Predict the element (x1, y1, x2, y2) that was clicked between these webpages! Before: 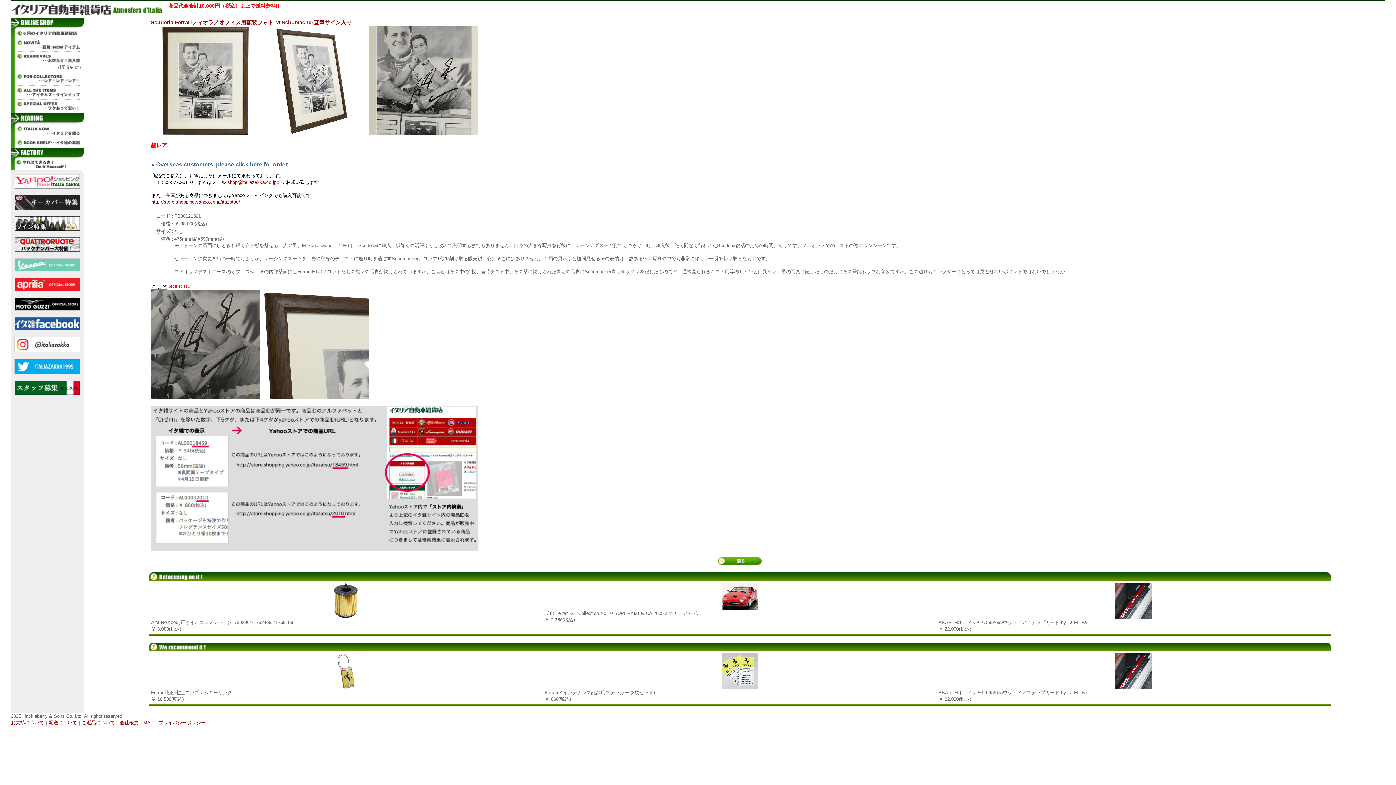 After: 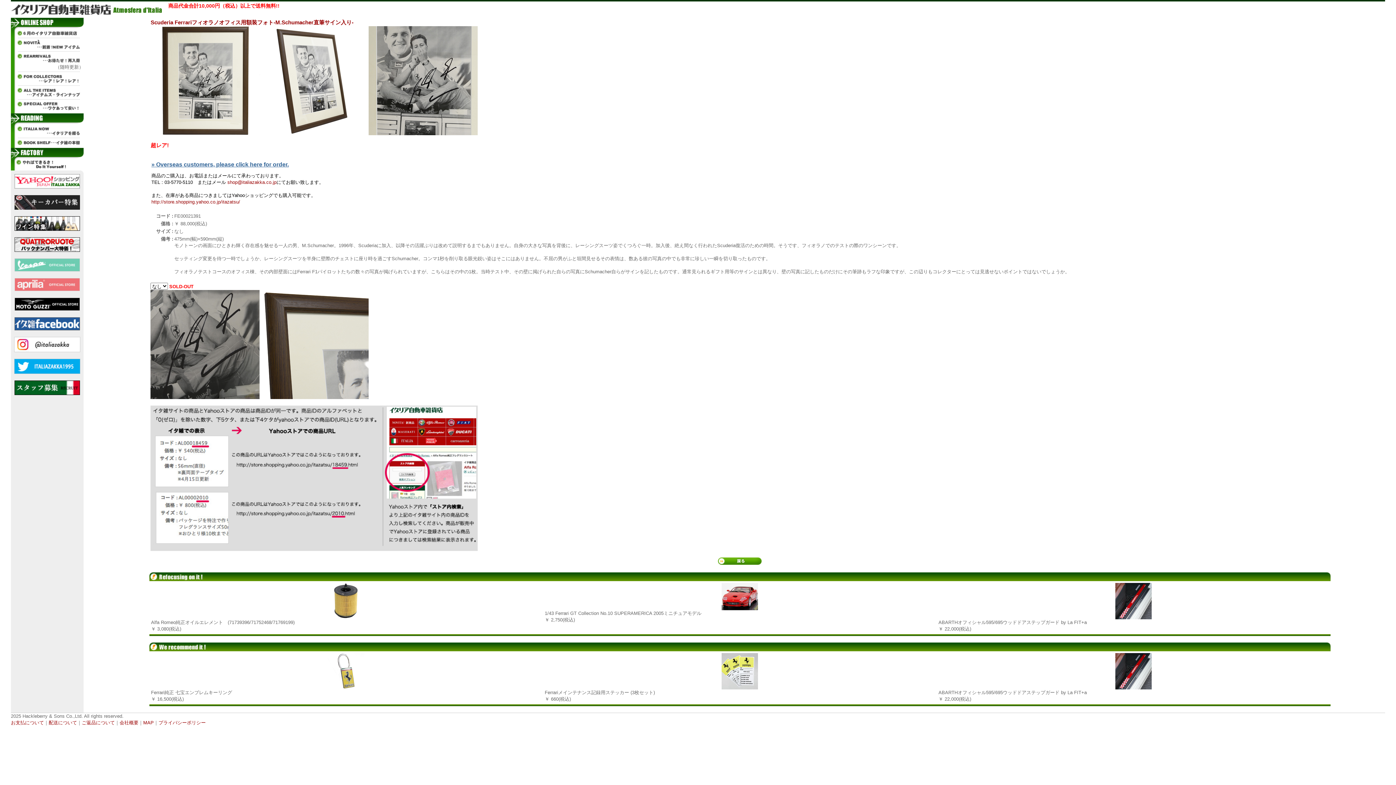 Action: bbox: (14, 286, 80, 292)